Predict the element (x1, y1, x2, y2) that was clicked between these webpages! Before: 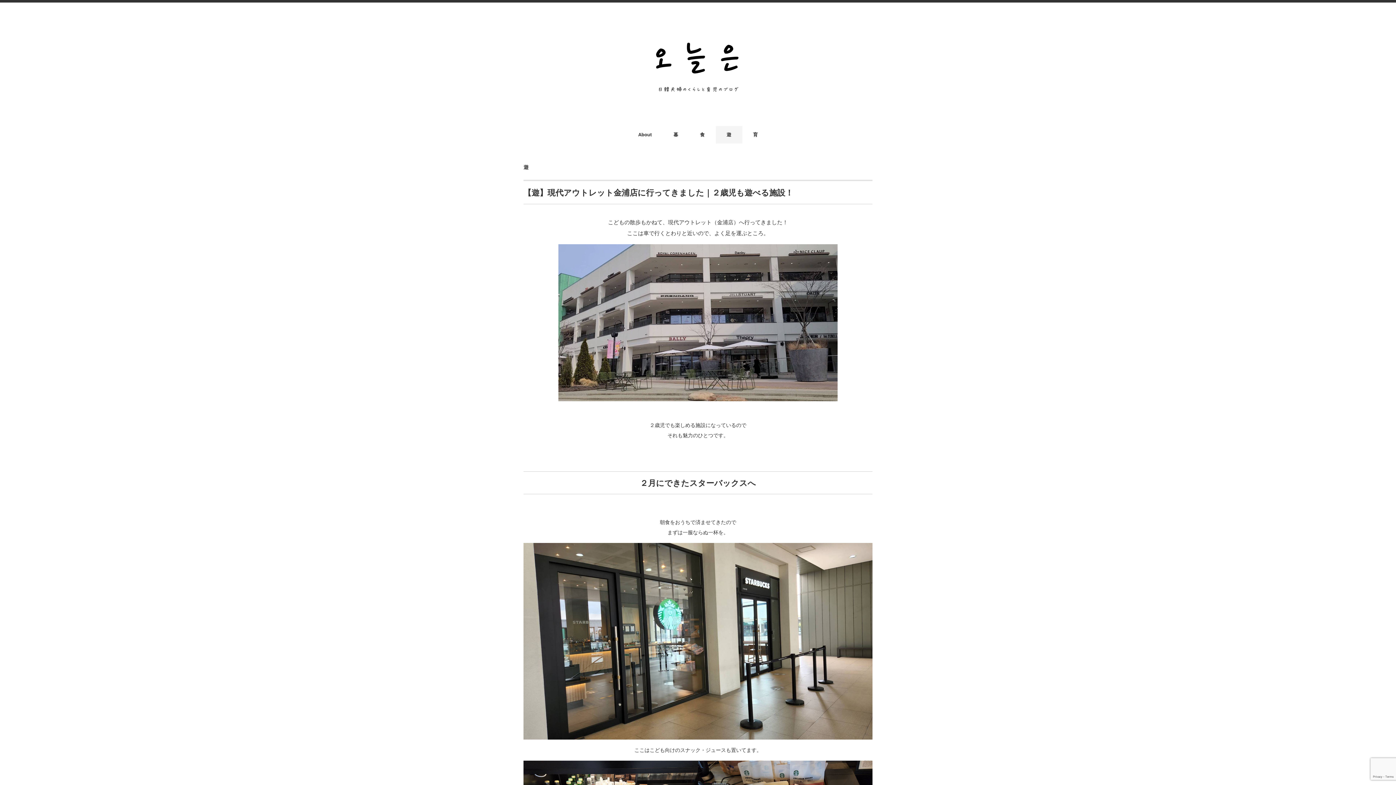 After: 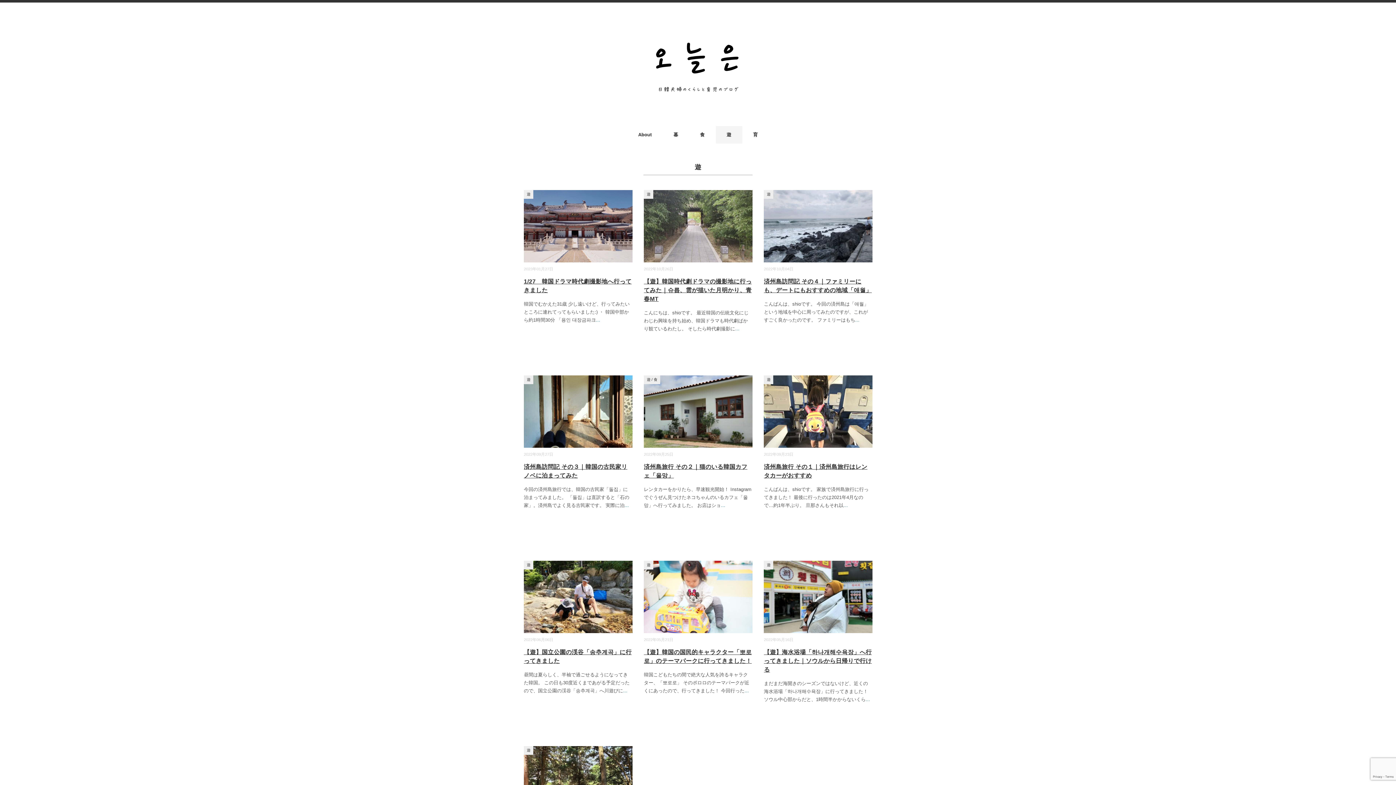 Action: bbox: (715, 126, 742, 143) label: 遊